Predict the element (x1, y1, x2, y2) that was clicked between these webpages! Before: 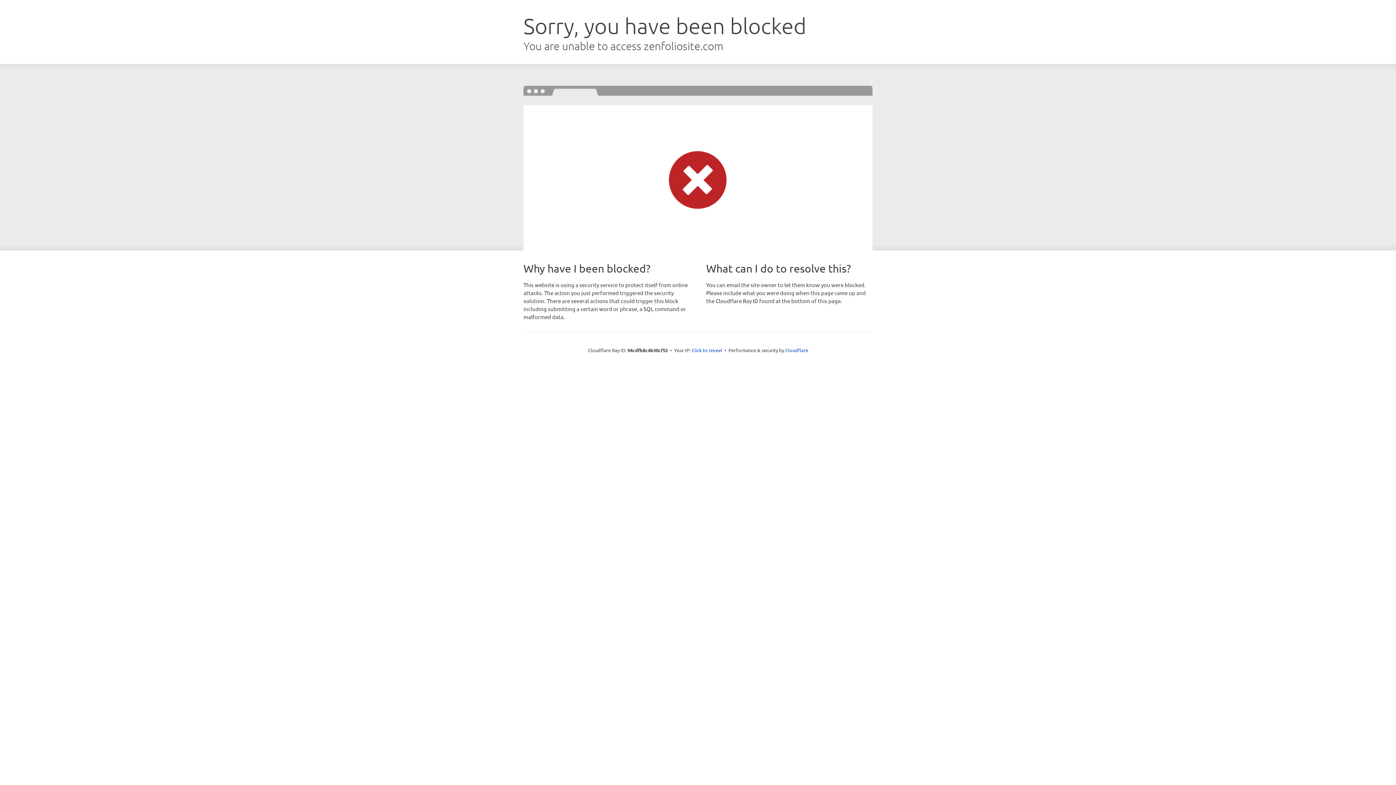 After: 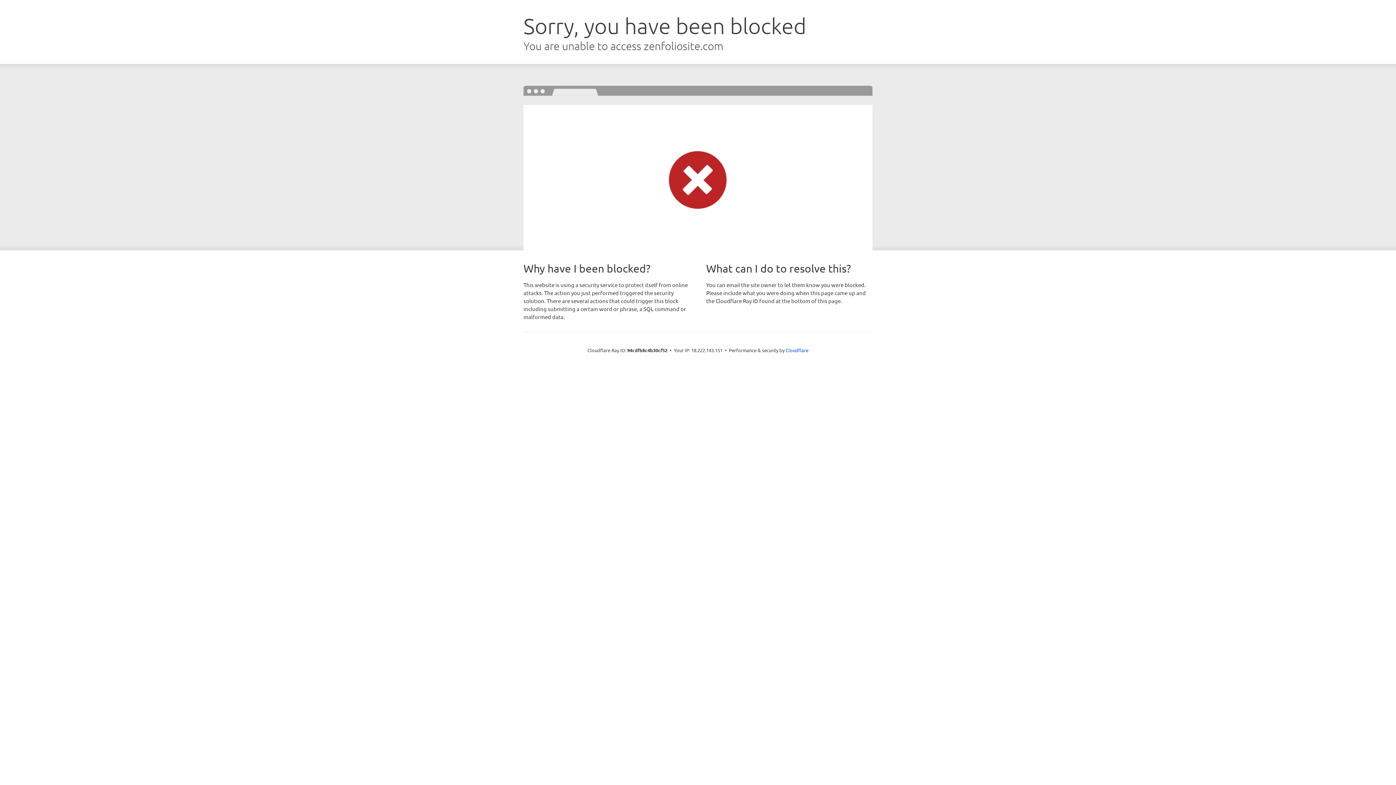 Action: label: Click to reveal bbox: (691, 346, 722, 353)